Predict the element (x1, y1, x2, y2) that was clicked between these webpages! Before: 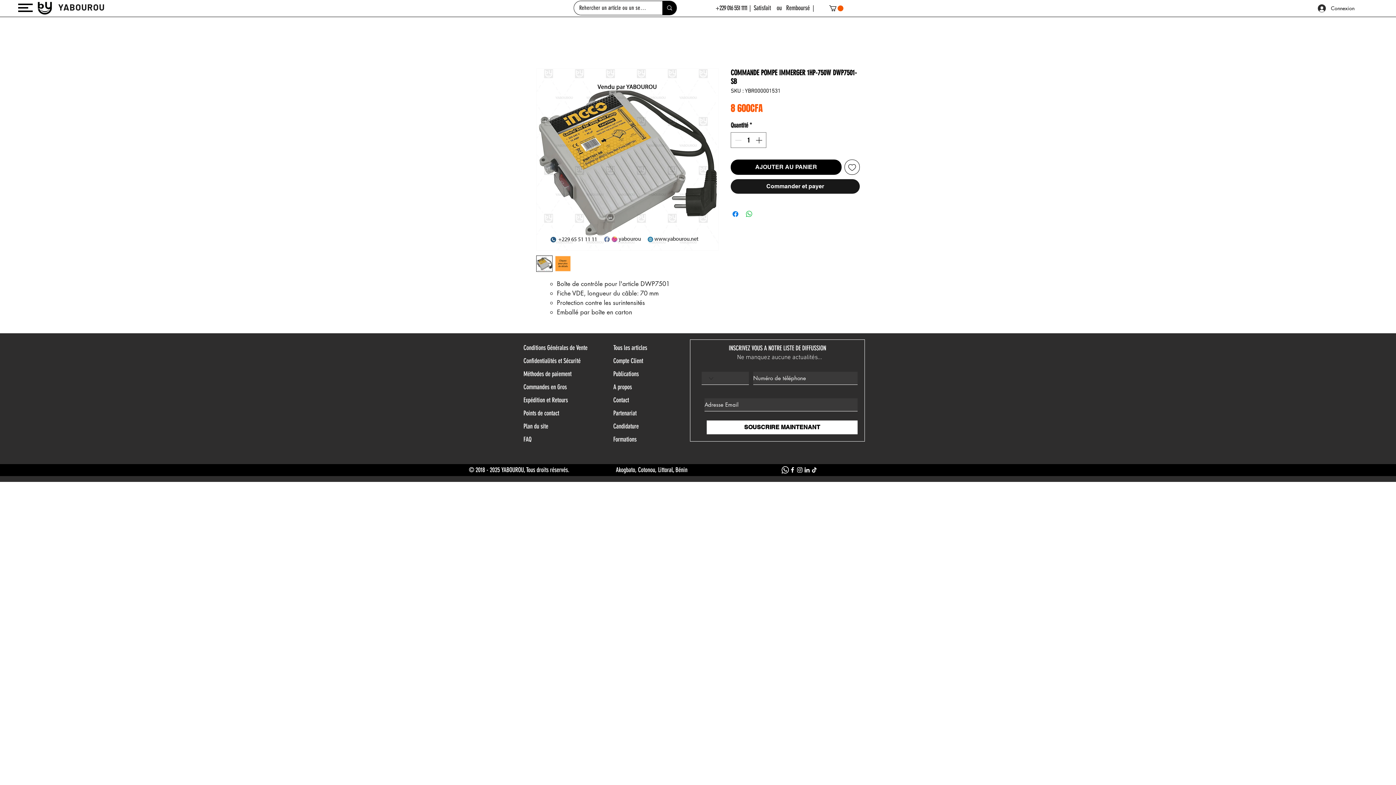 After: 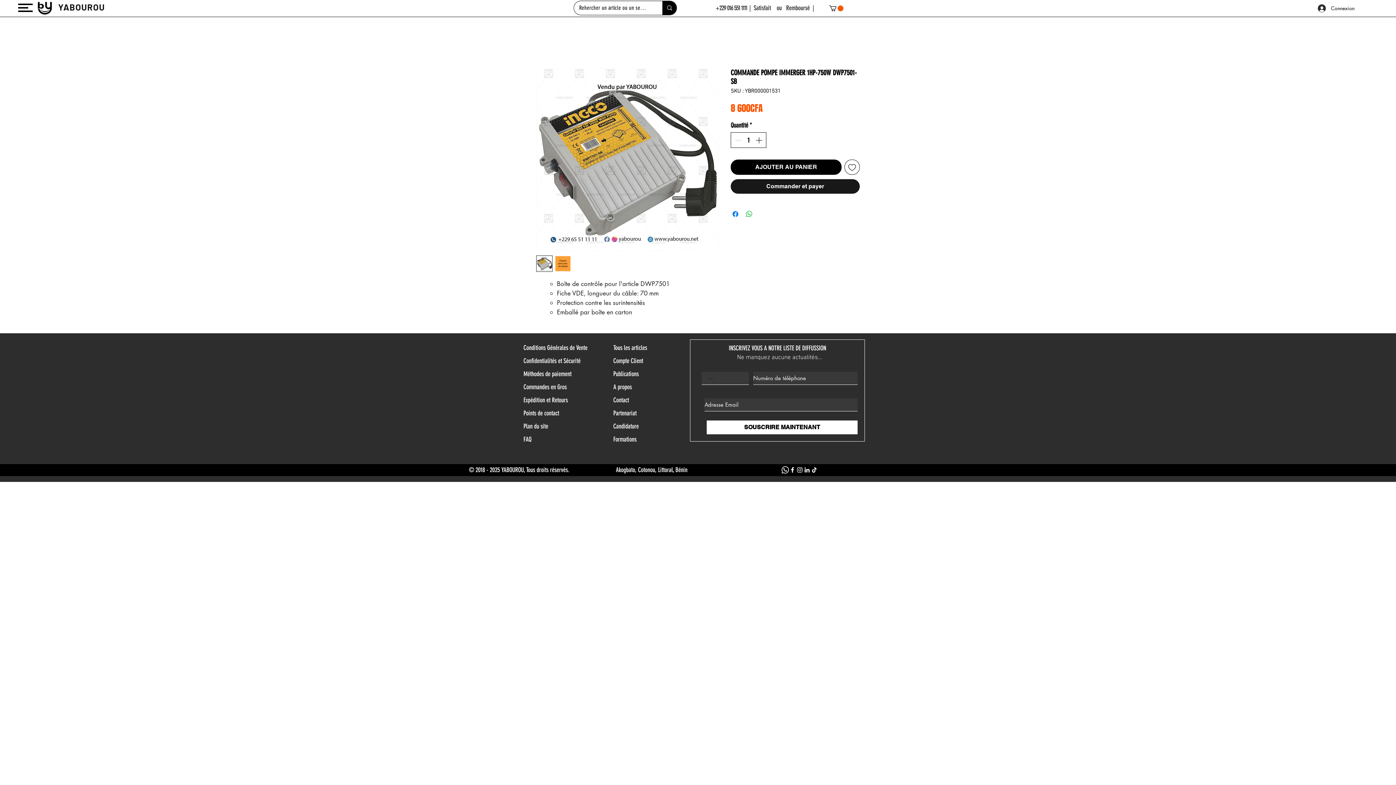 Action: label: Increment bbox: (754, 132, 765, 147)